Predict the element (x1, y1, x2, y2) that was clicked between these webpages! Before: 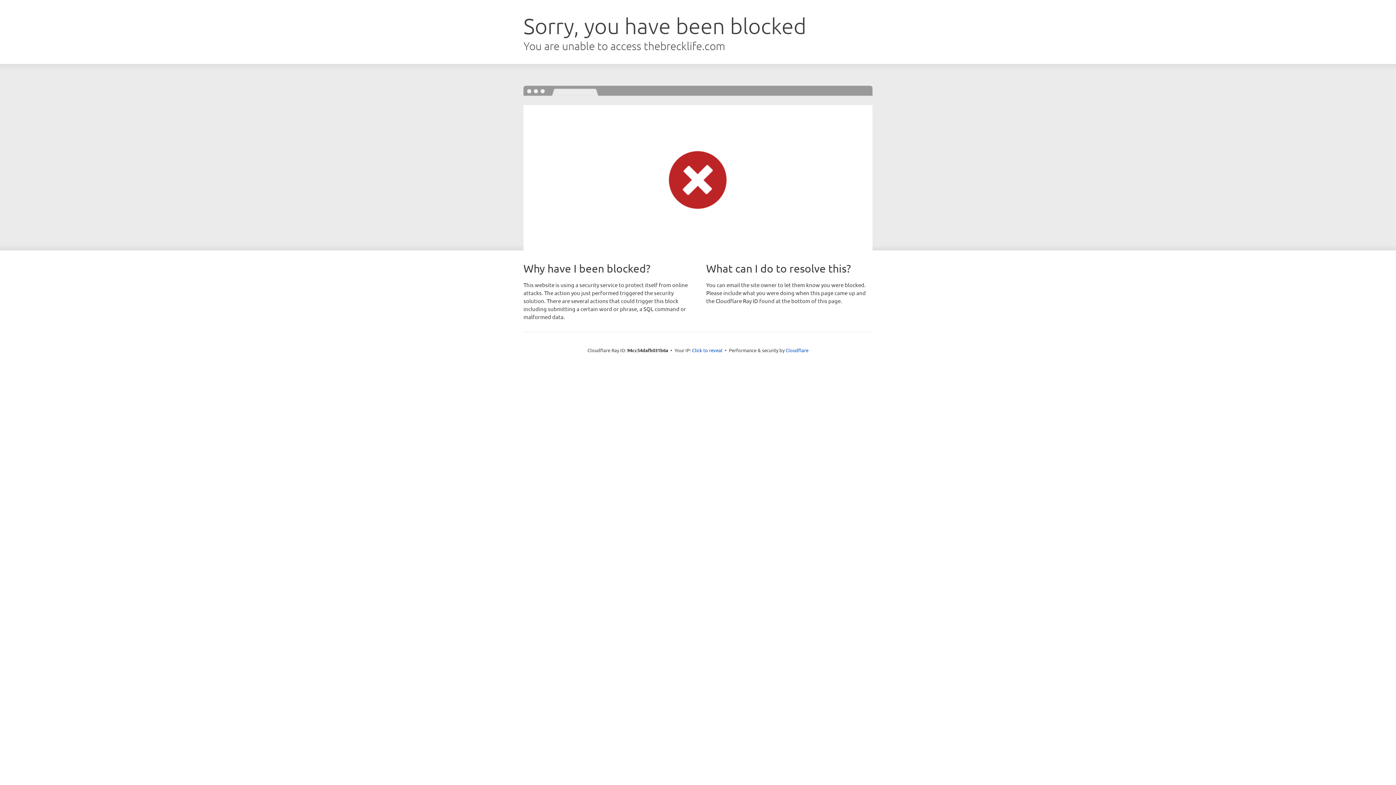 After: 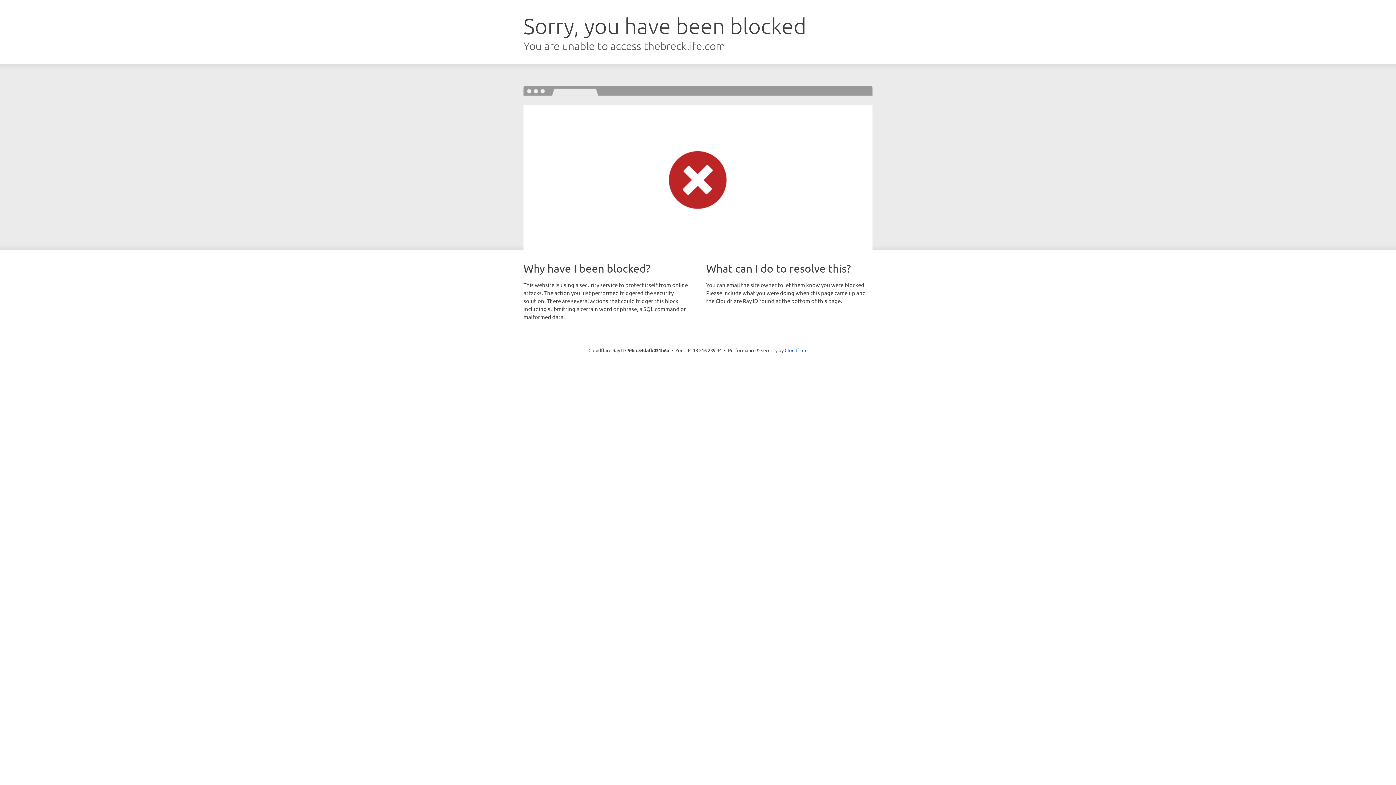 Action: label: Click to reveal bbox: (692, 346, 722, 353)